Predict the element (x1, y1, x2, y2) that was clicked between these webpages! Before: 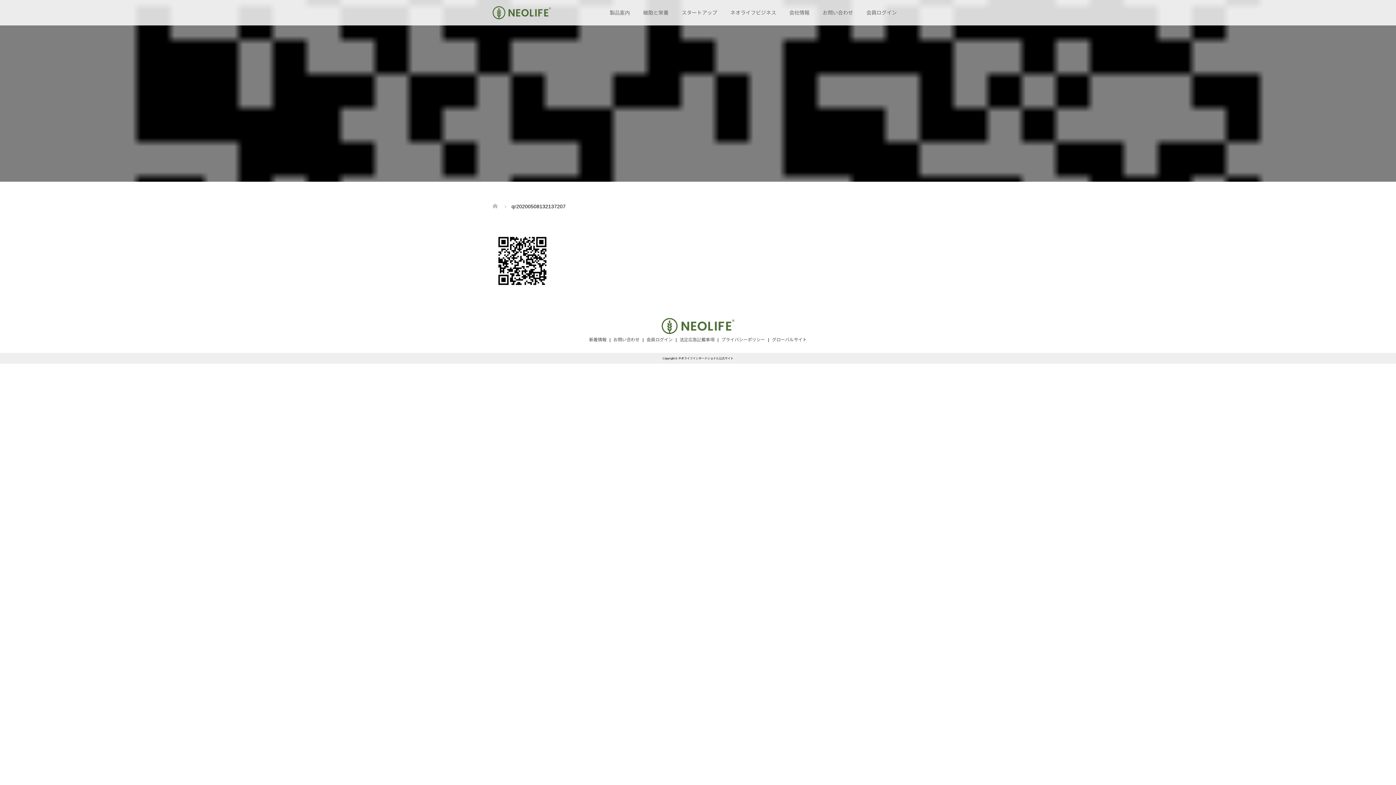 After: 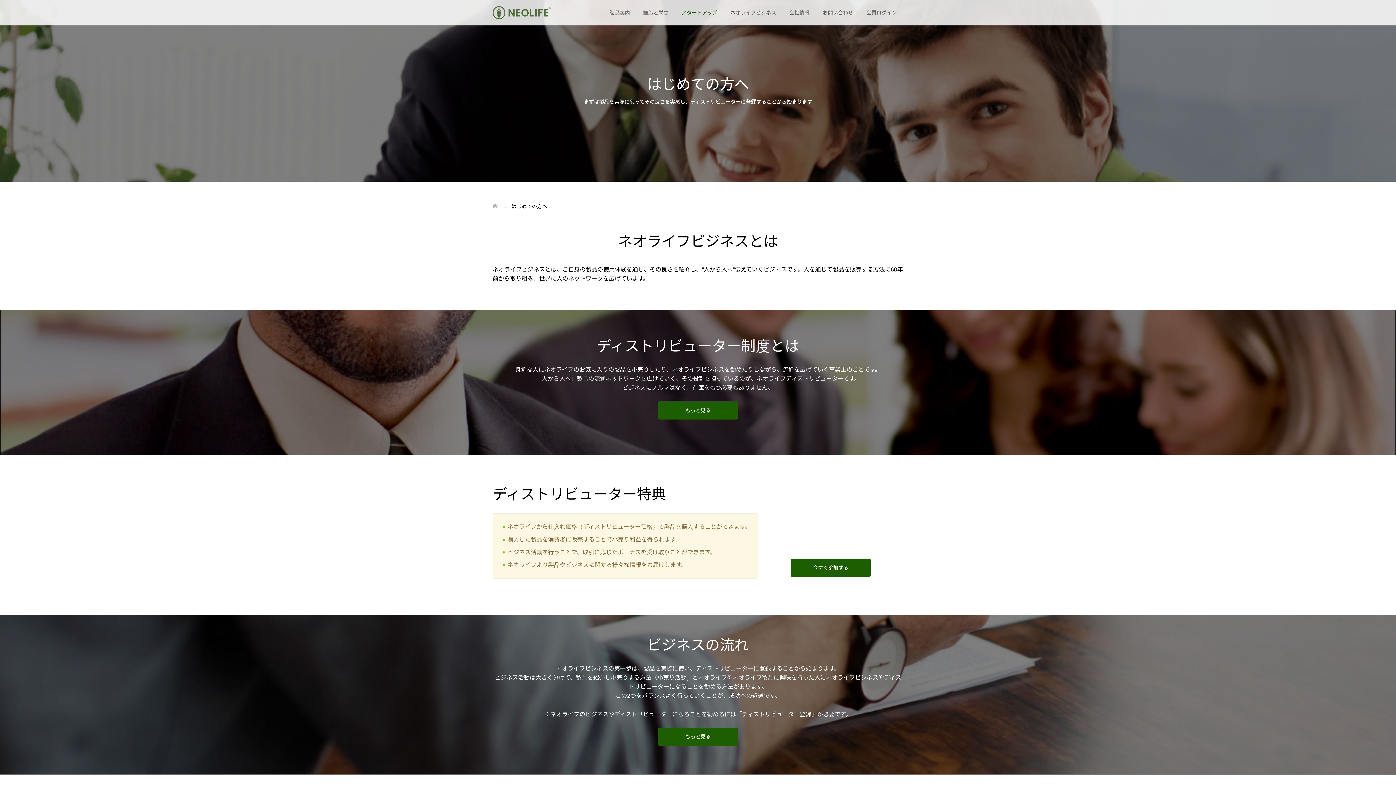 Action: bbox: (675, 0, 724, 25) label: スタートアップ